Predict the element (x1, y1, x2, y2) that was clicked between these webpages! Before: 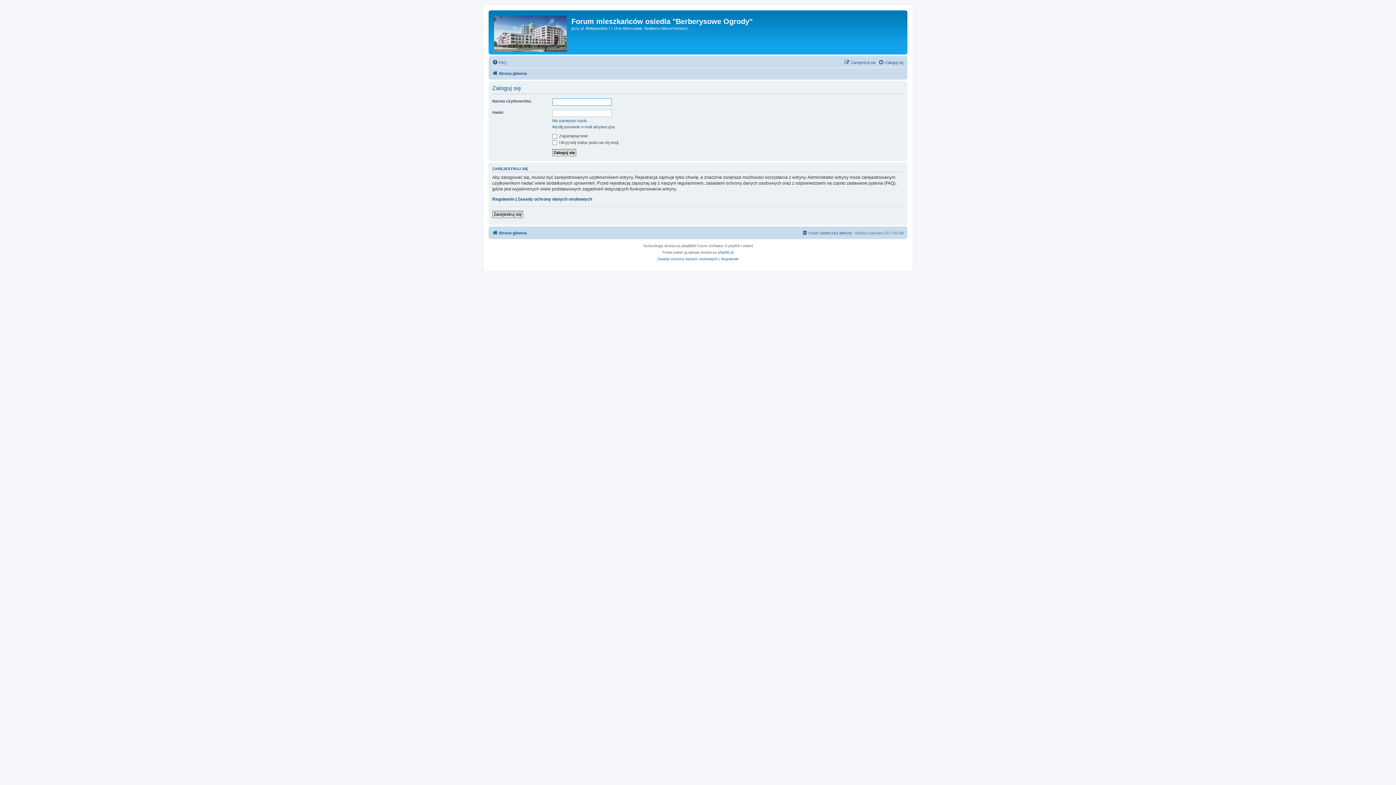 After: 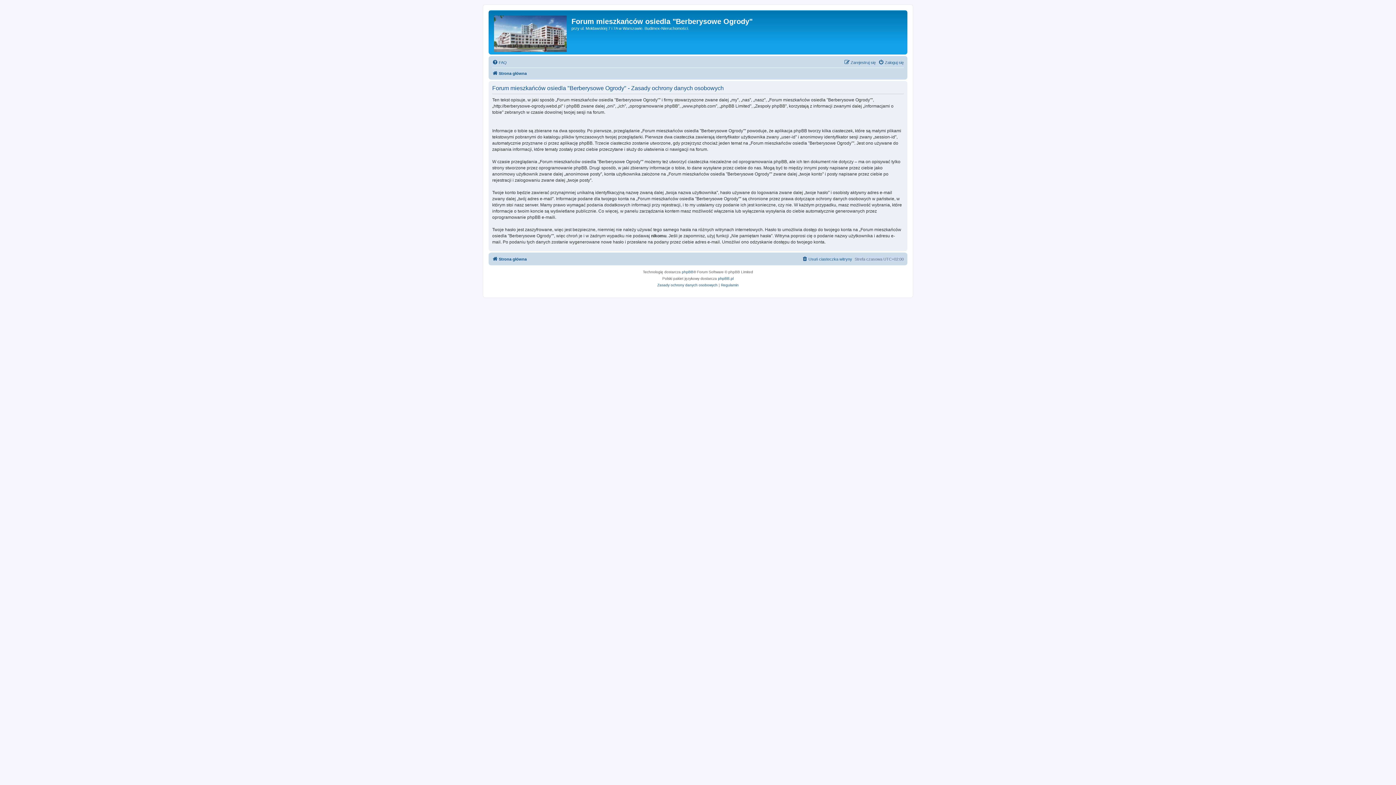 Action: bbox: (517, 196, 592, 202) label: Zasady ochrony danych osobowych